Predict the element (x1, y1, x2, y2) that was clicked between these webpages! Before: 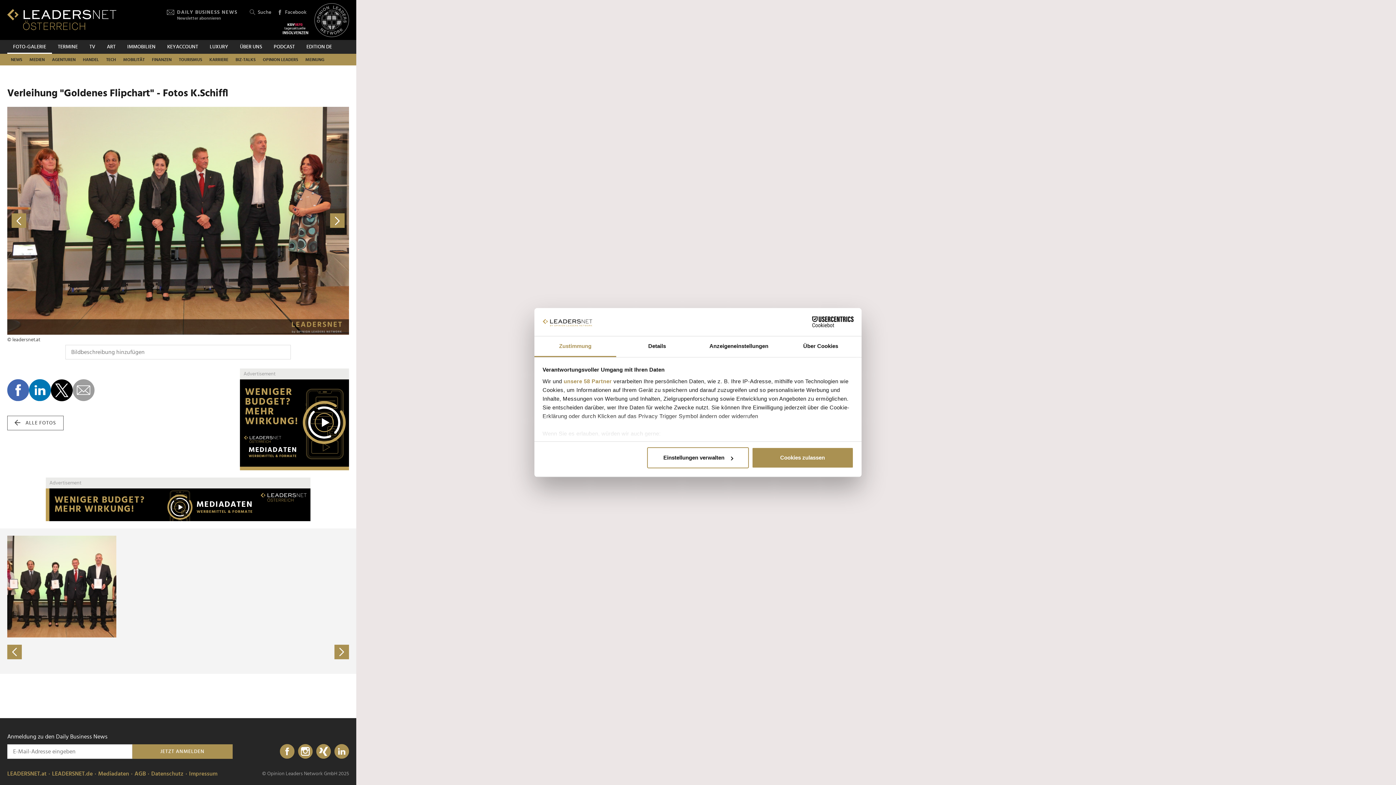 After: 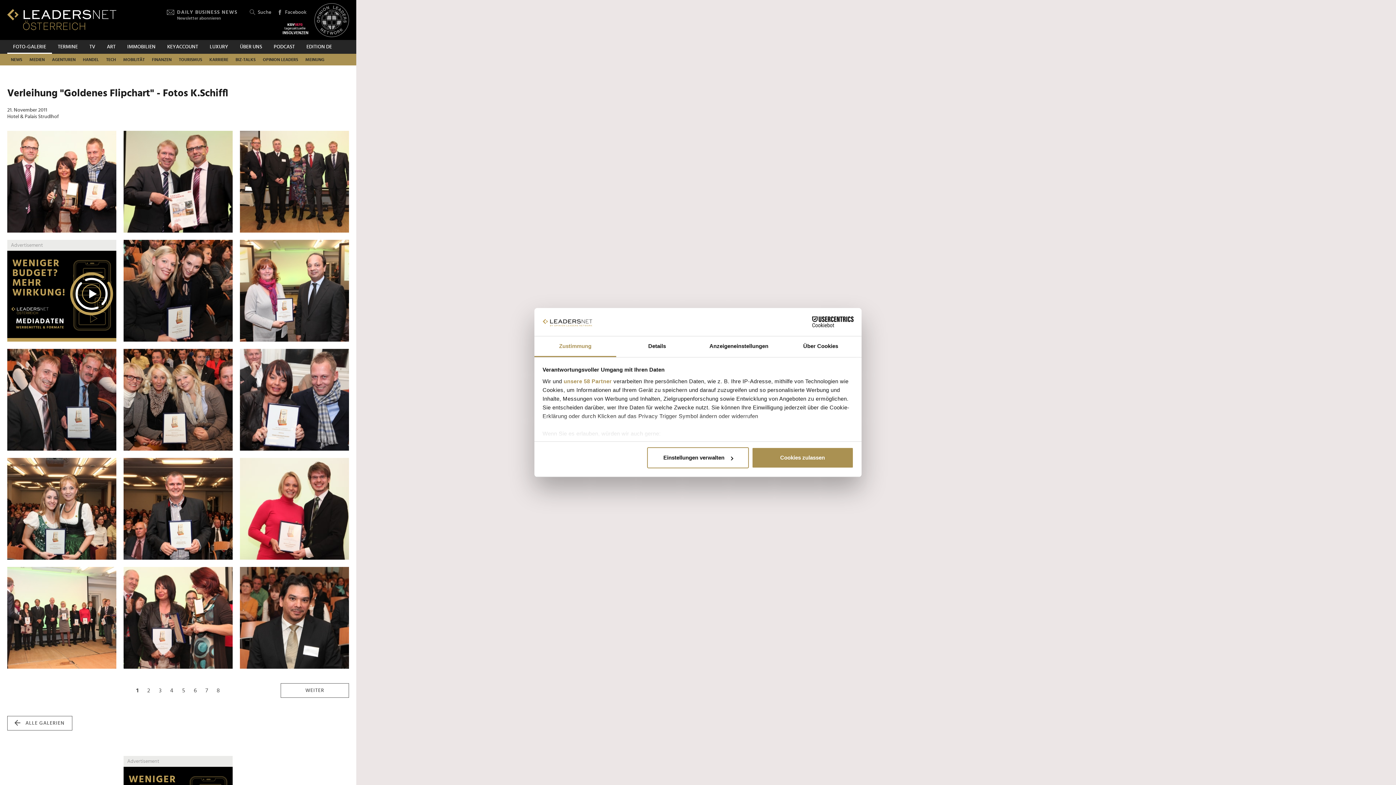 Action: bbox: (7, 415, 63, 430) label: ALLE FOTOS